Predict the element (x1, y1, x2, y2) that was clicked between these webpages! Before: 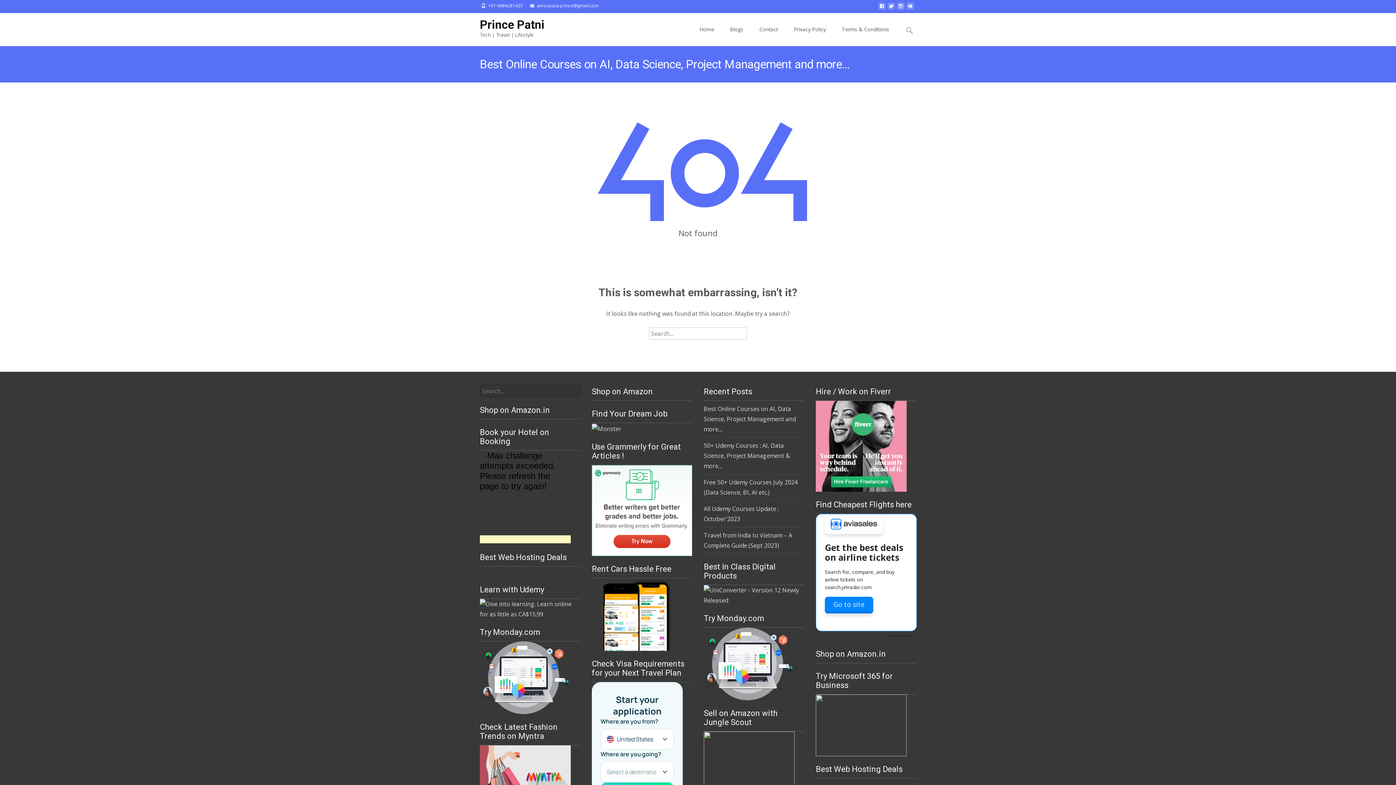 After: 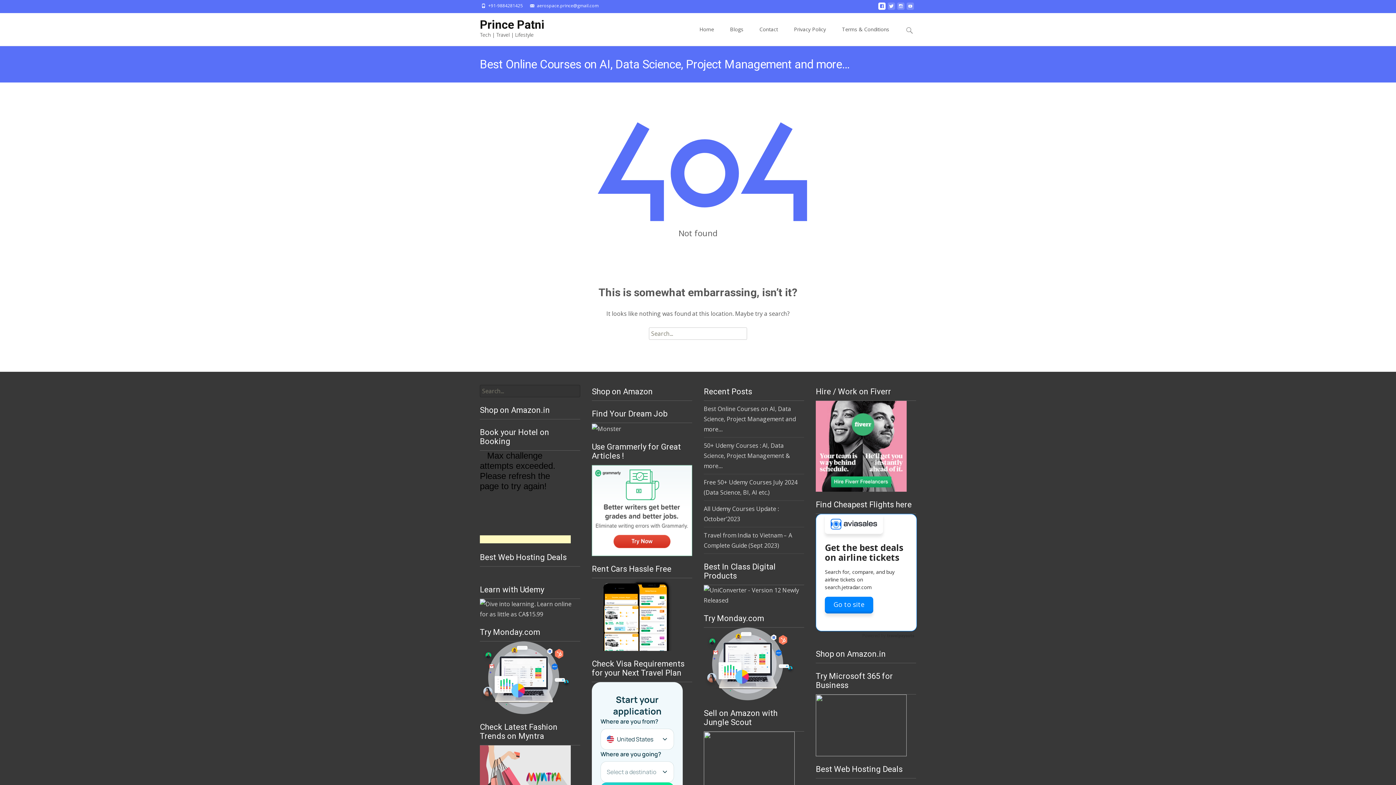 Action: bbox: (878, 4, 885, 12)